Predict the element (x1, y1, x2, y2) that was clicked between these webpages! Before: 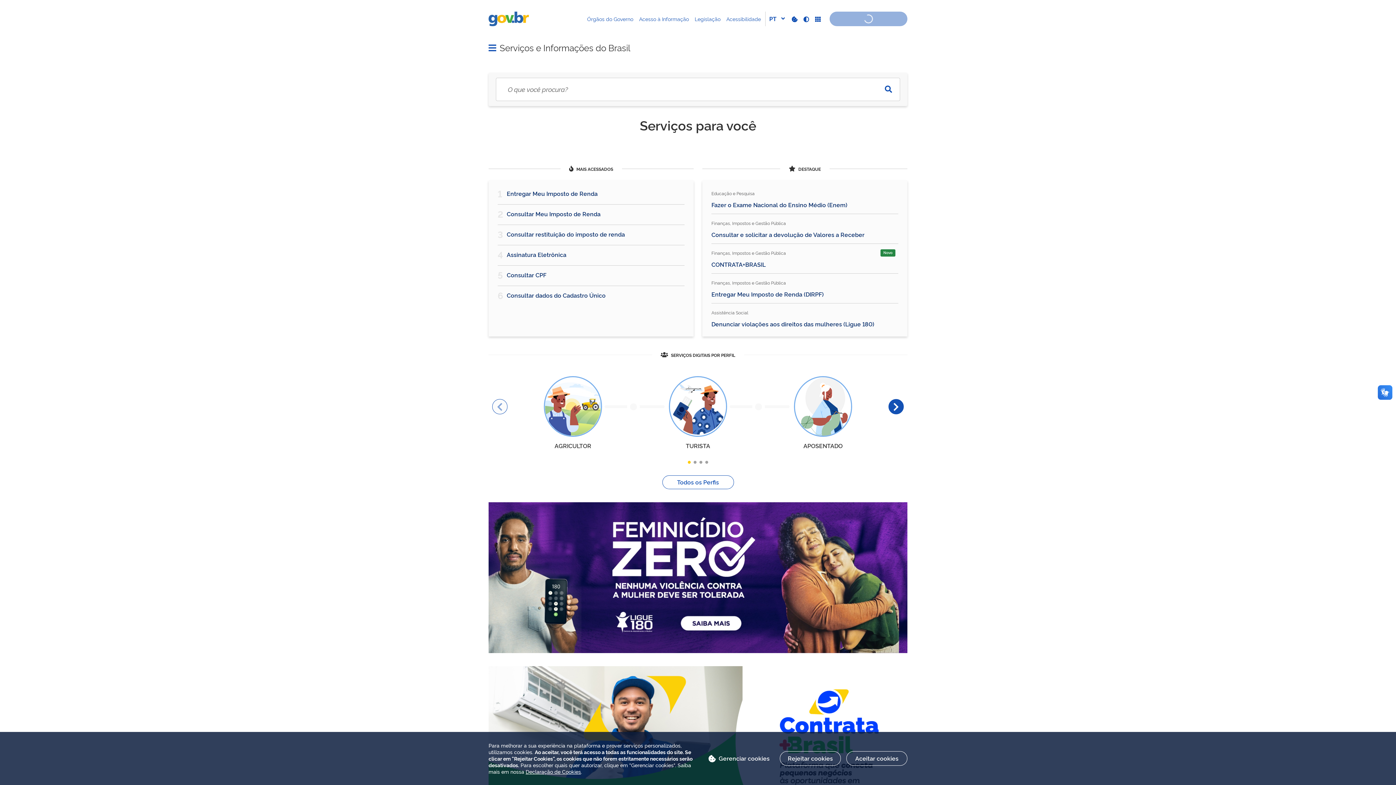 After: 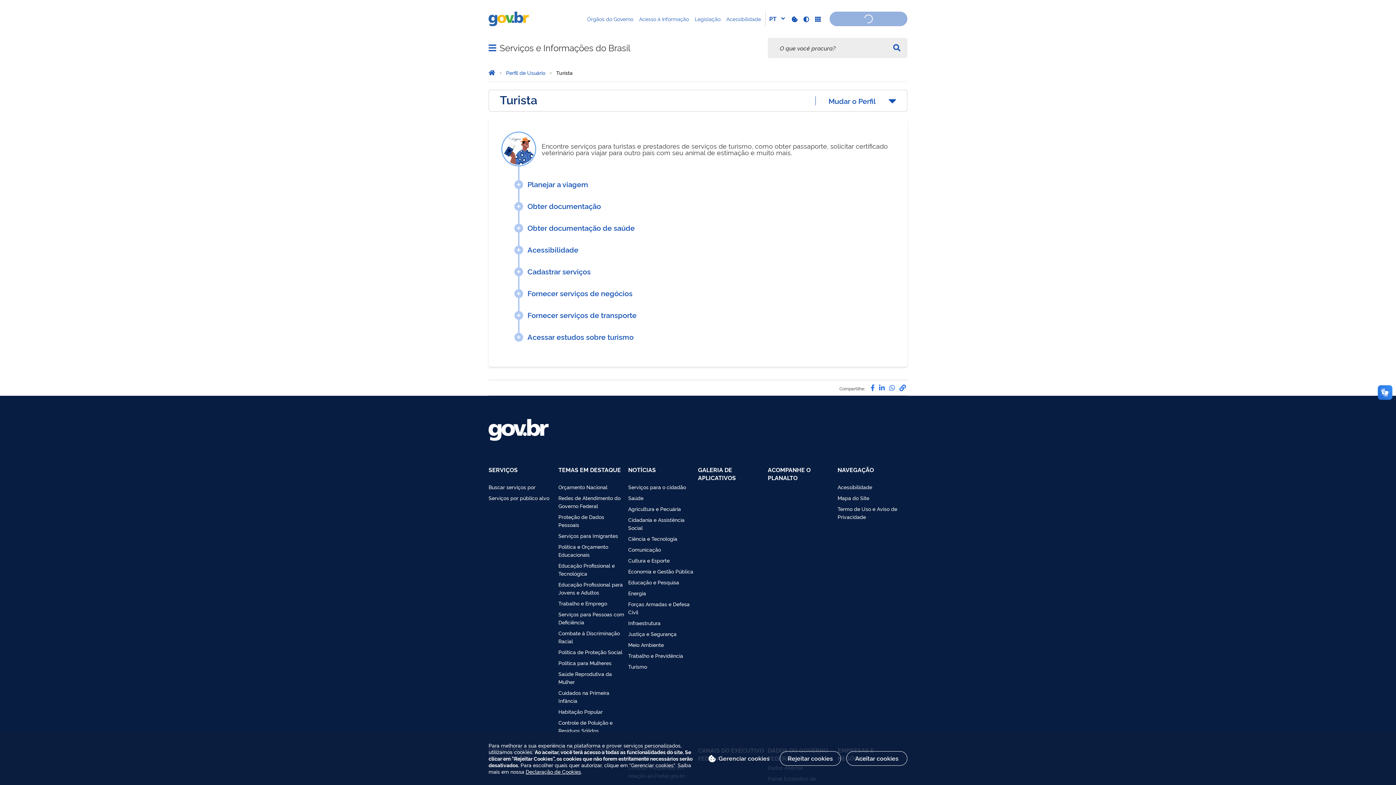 Action: label: TURISTA bbox: (635, 398, 760, 472)